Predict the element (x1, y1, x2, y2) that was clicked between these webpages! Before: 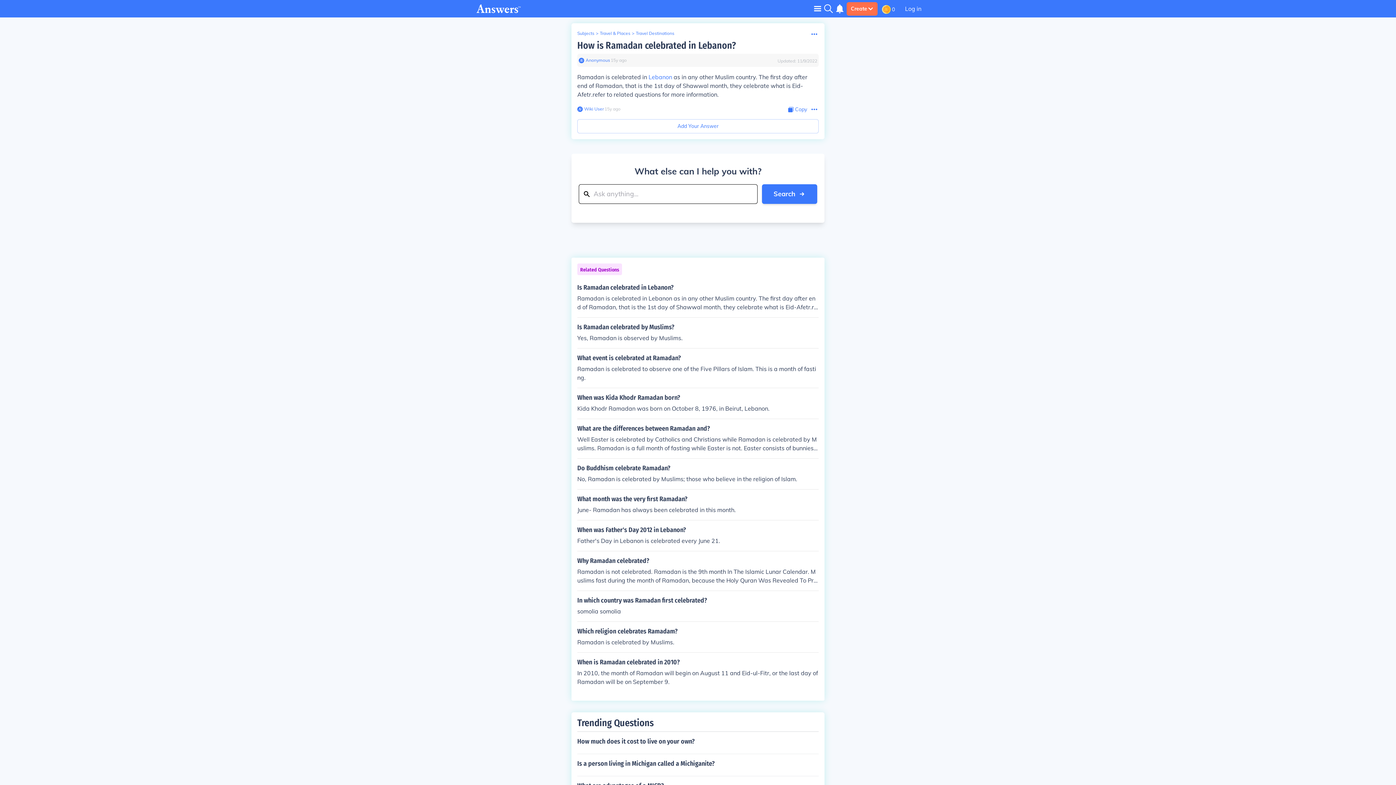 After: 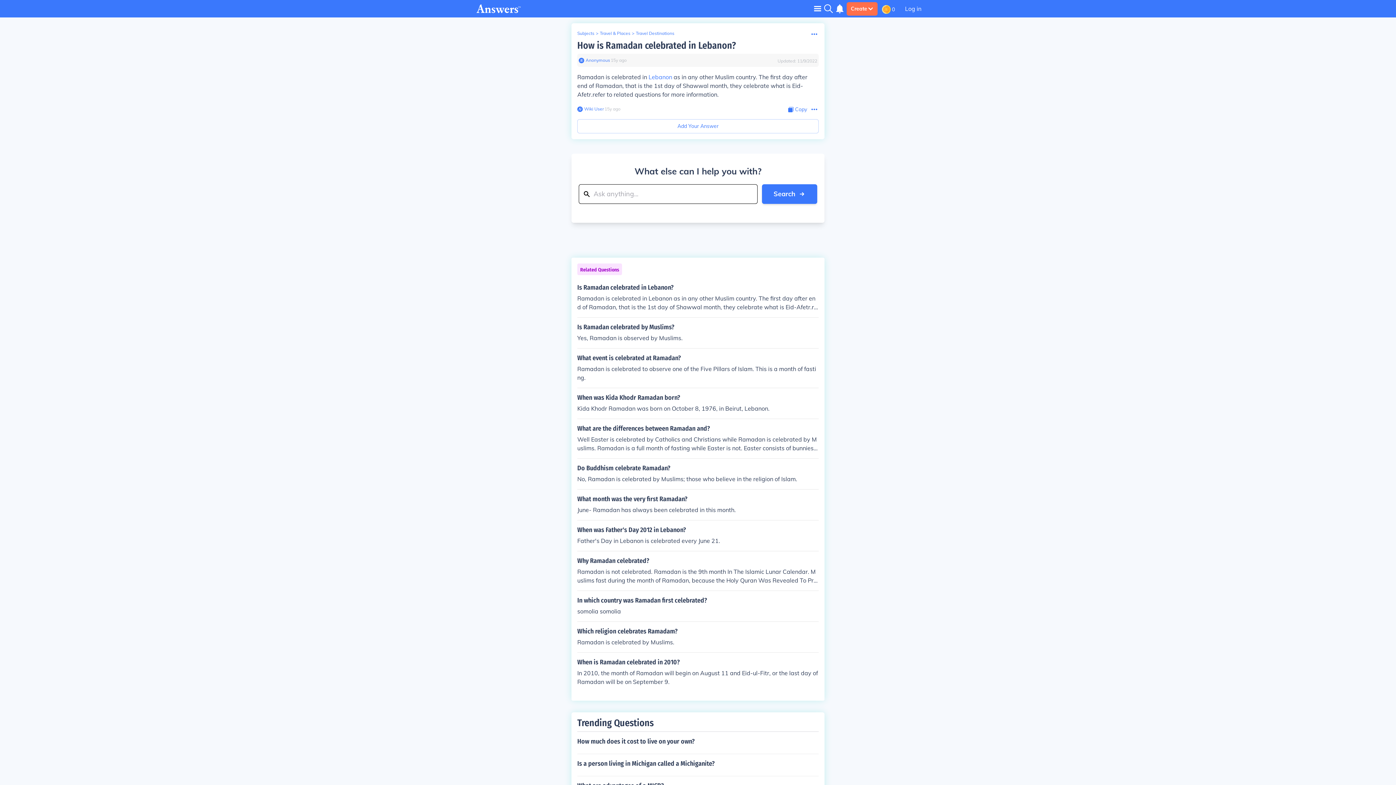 Action: label: Anonymous bbox: (584, 57, 610, 63)